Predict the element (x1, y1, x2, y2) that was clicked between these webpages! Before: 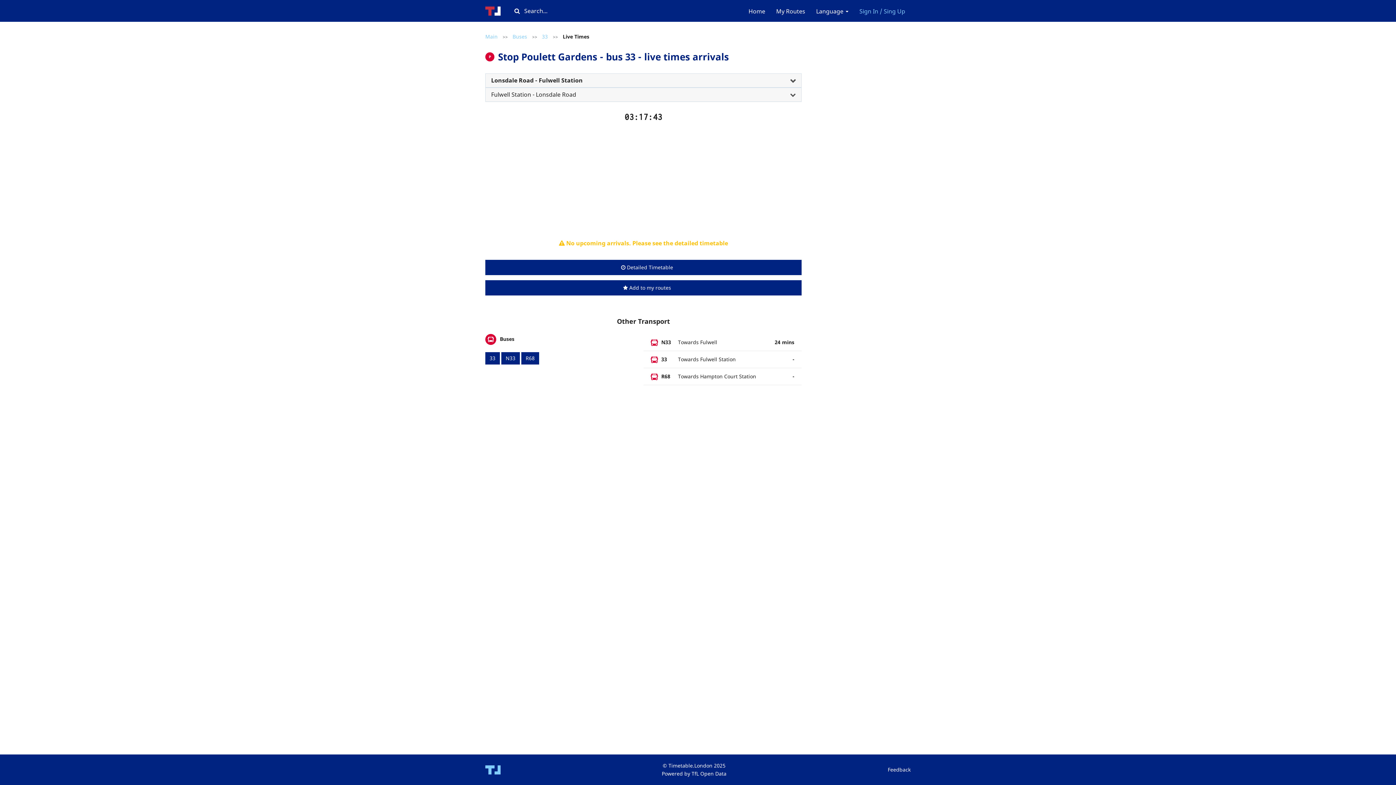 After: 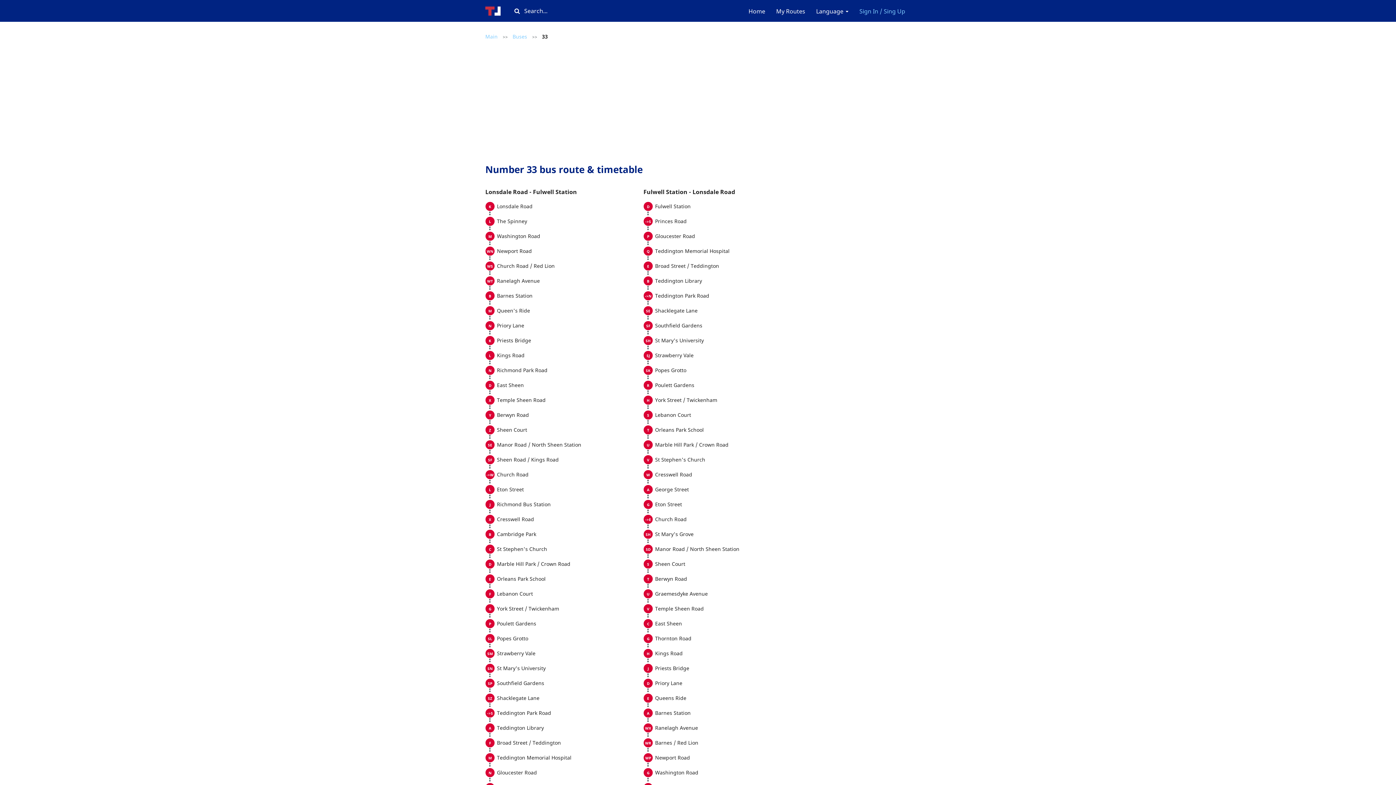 Action: label: 33 bbox: (542, 33, 548, 40)